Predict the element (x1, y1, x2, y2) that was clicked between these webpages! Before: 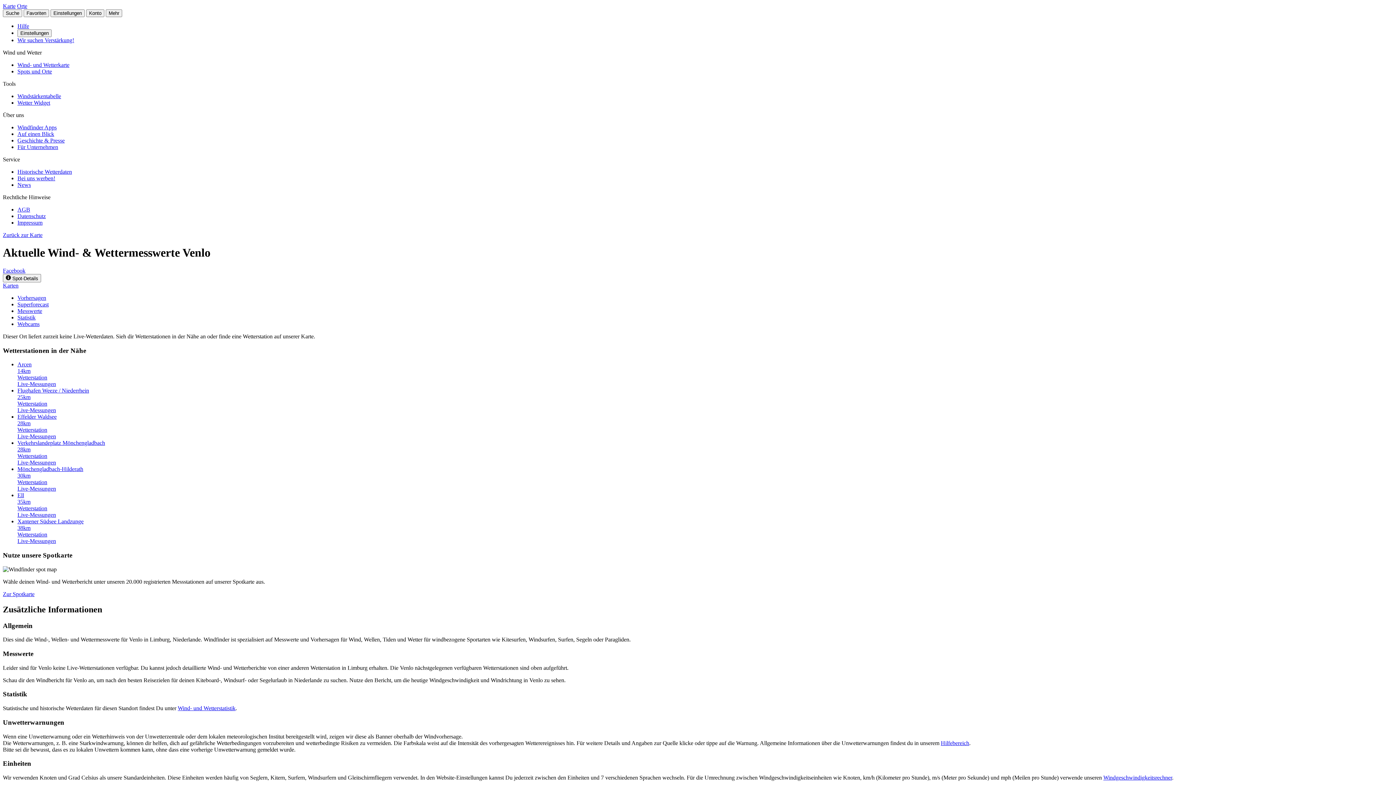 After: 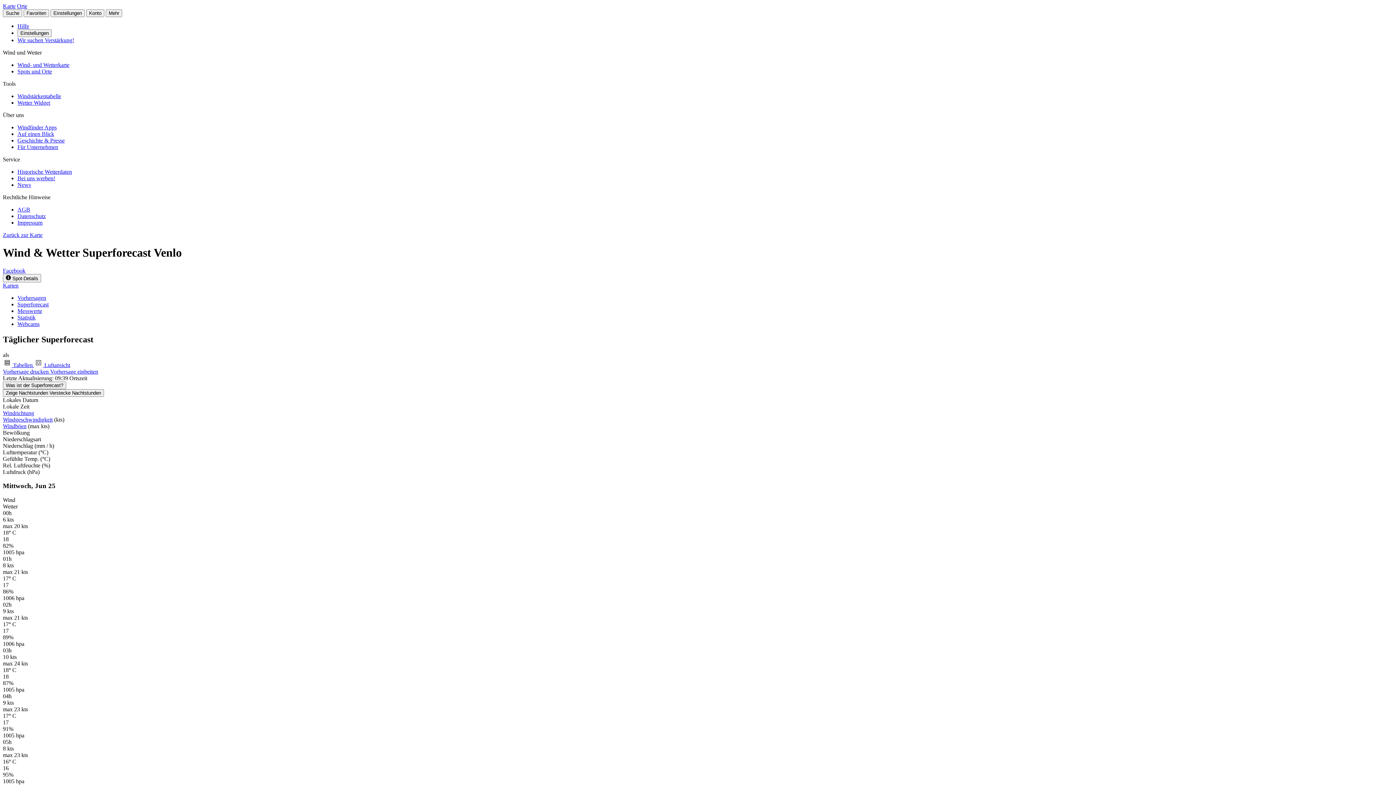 Action: bbox: (17, 301, 48, 307) label: Superforecast